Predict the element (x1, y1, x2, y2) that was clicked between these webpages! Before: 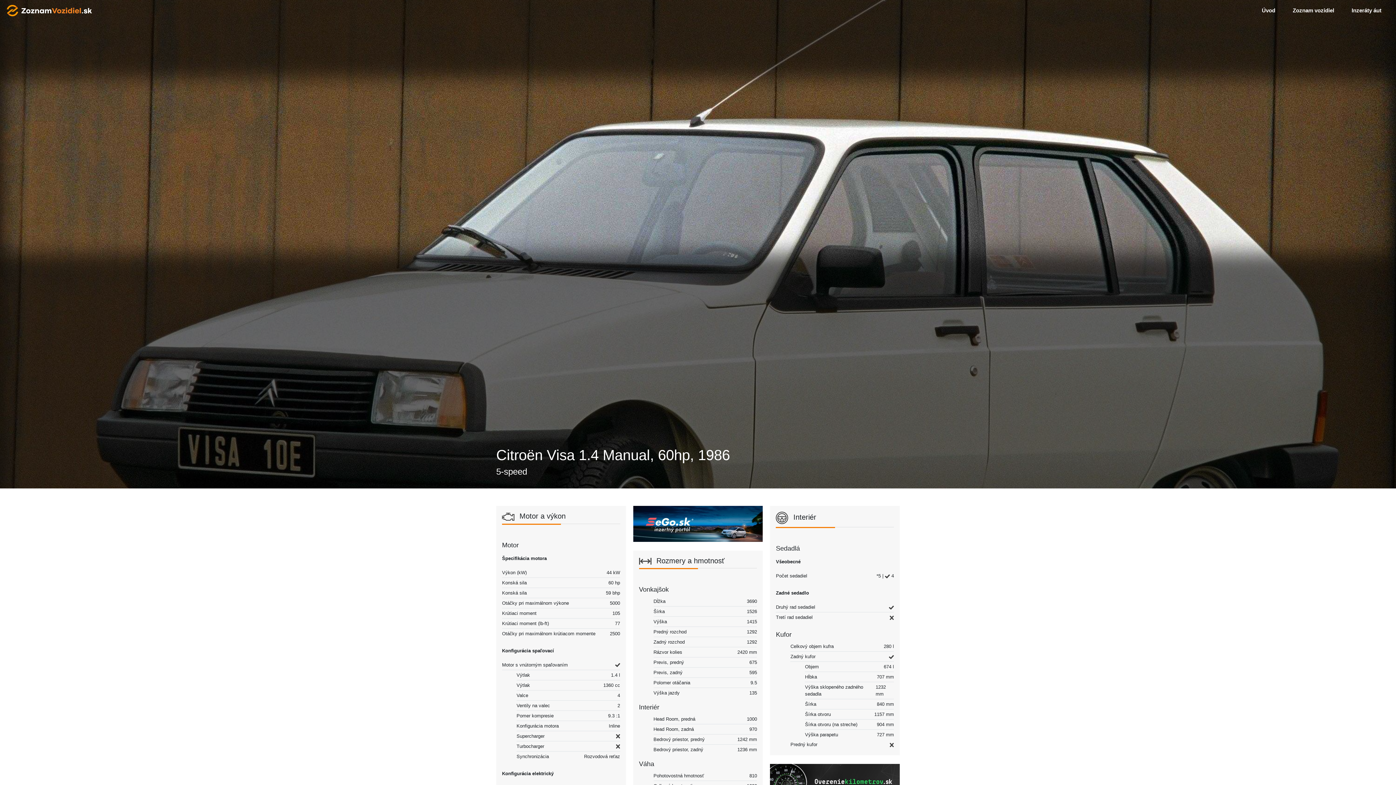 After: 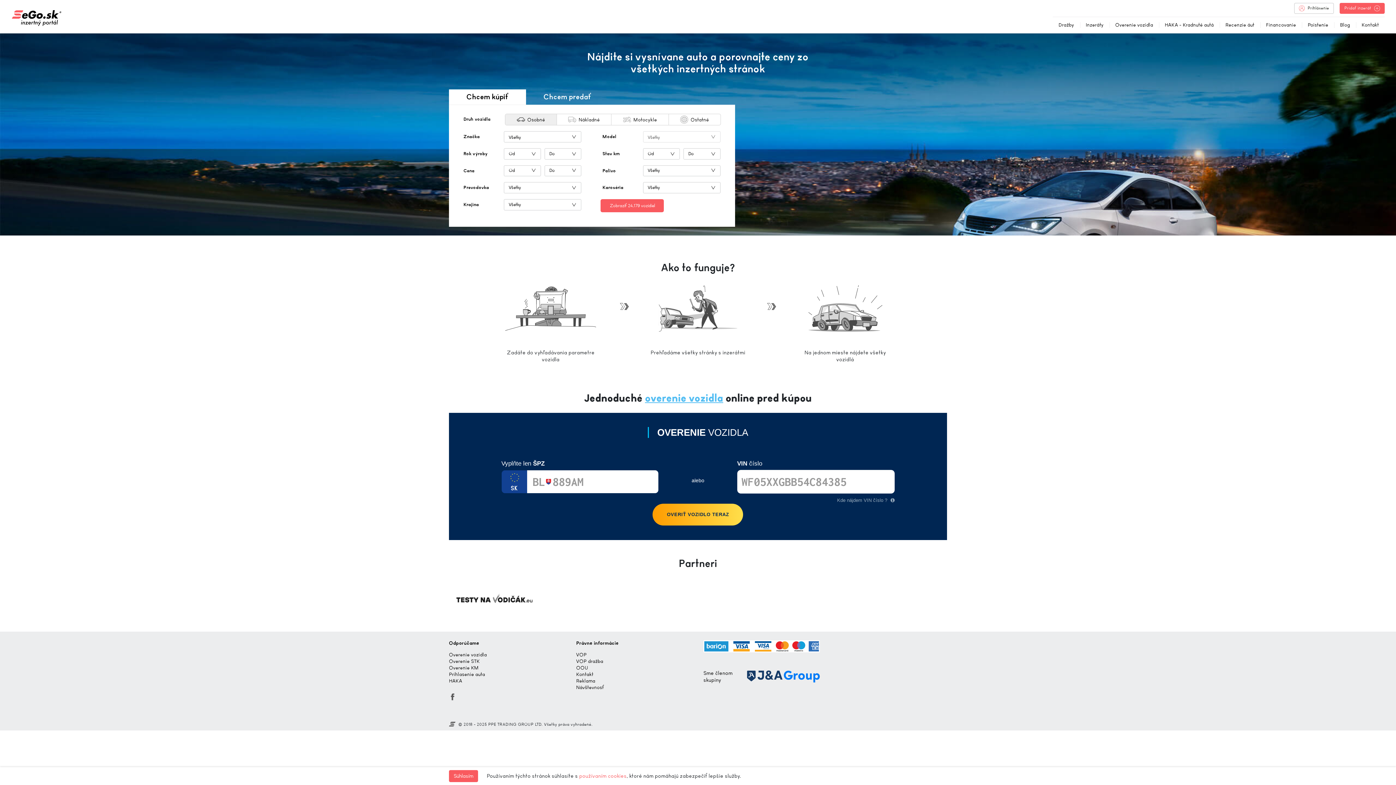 Action: bbox: (633, 506, 763, 542)